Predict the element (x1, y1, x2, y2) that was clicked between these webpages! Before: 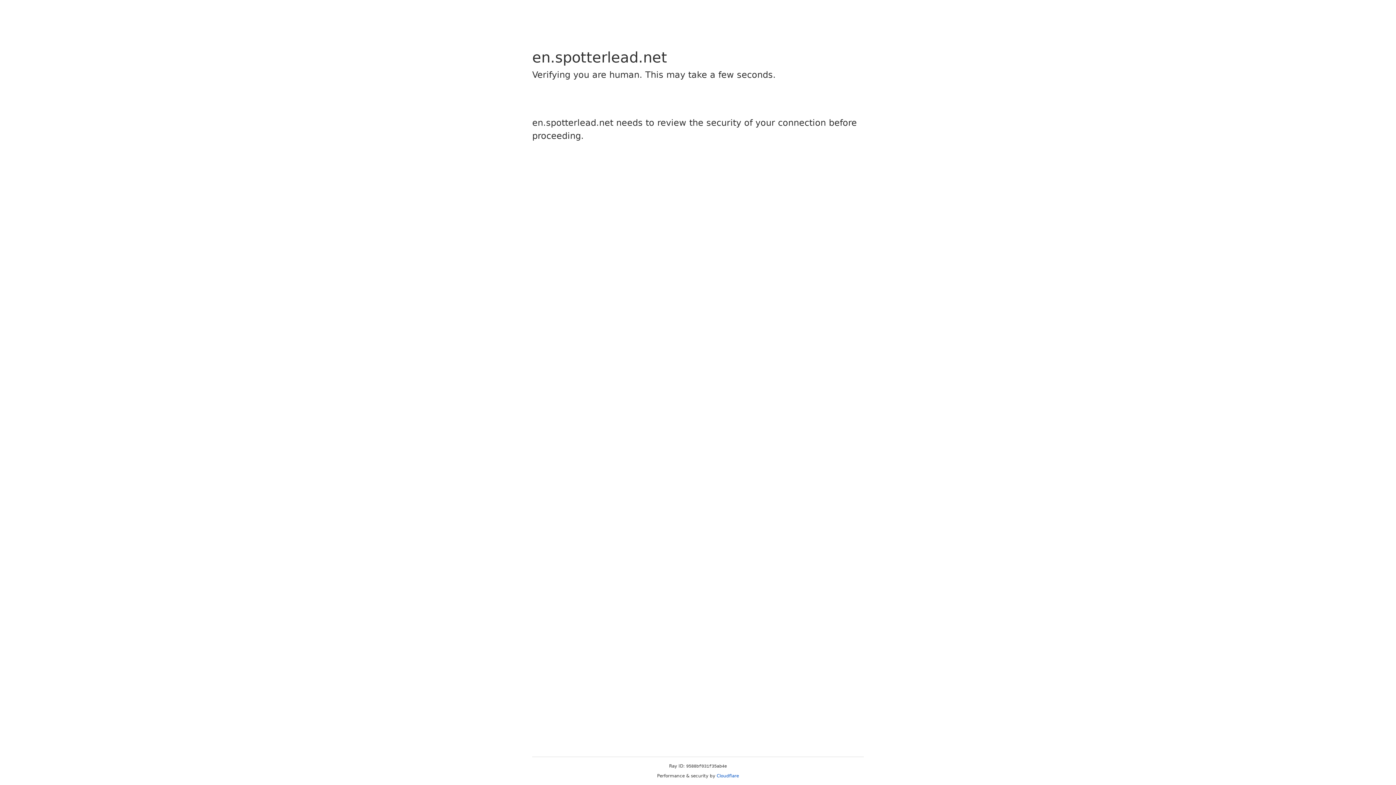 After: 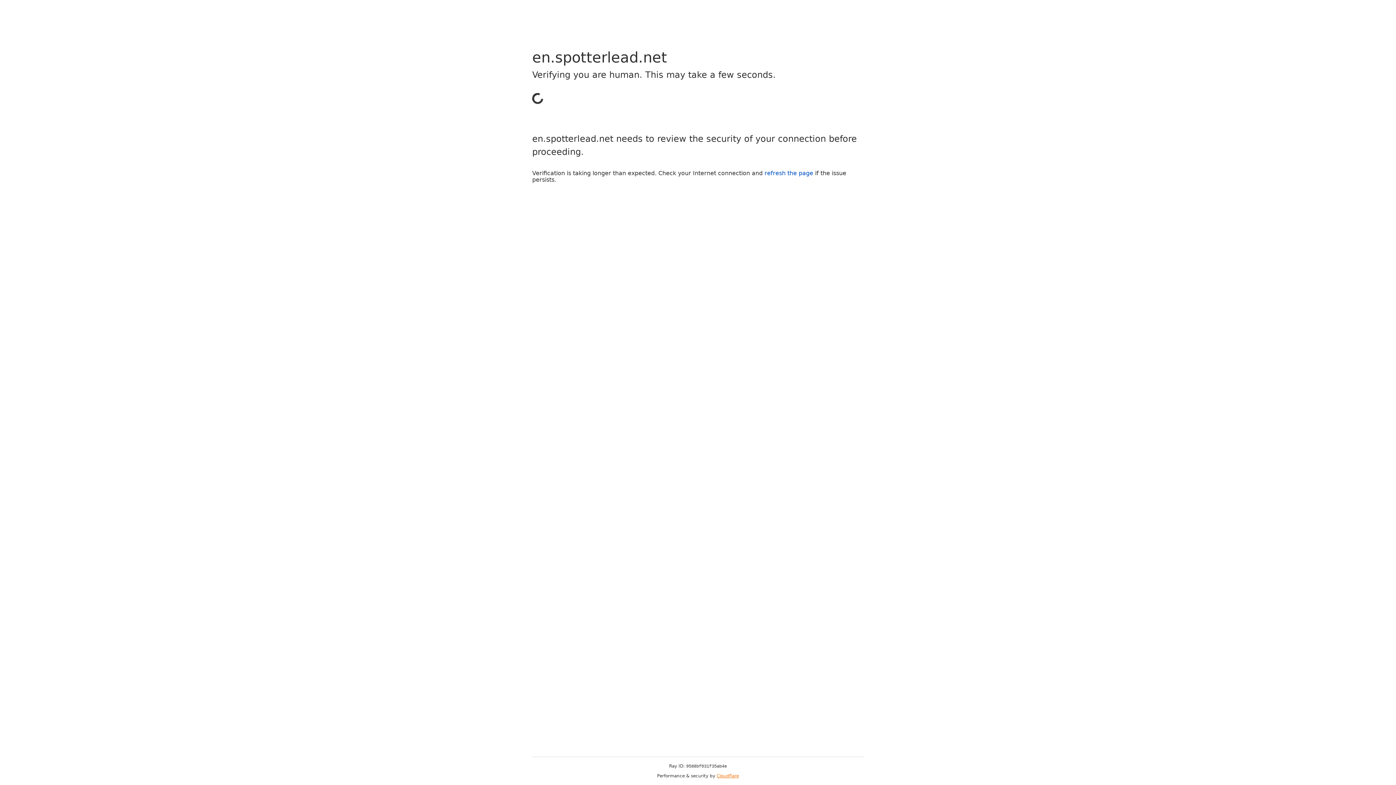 Action: label: Cloudflare bbox: (716, 773, 739, 778)